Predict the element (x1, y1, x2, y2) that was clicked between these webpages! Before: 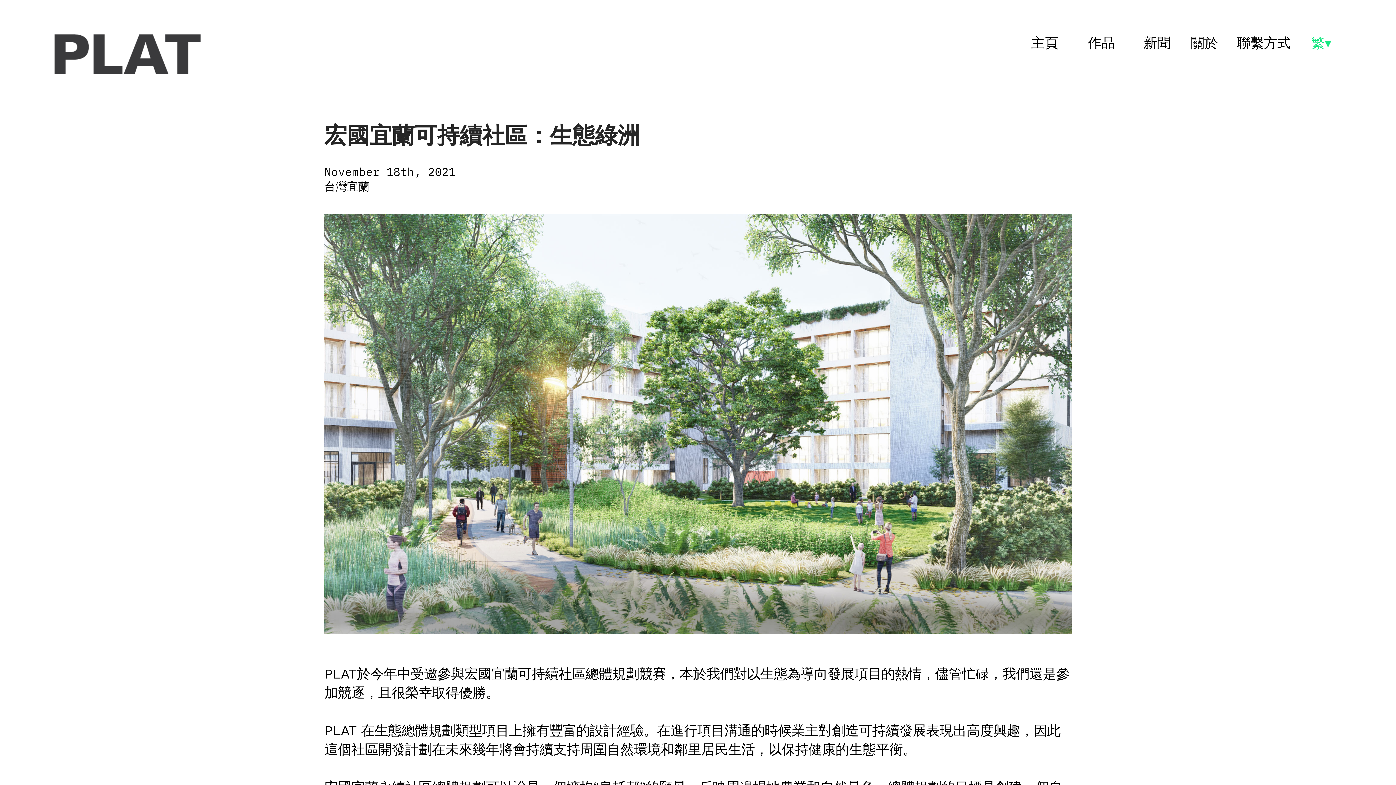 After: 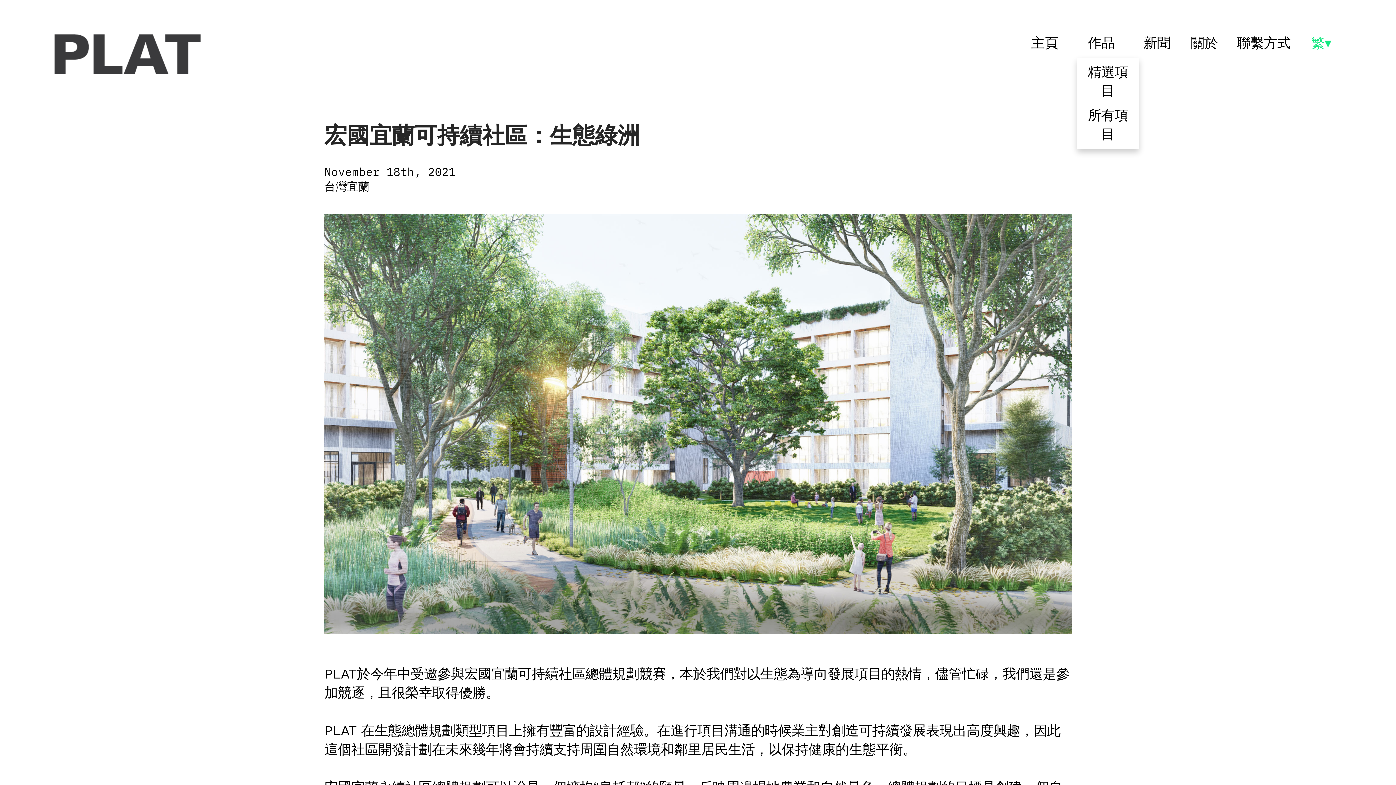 Action: bbox: (1077, 28, 1139, 58) label: 作品  